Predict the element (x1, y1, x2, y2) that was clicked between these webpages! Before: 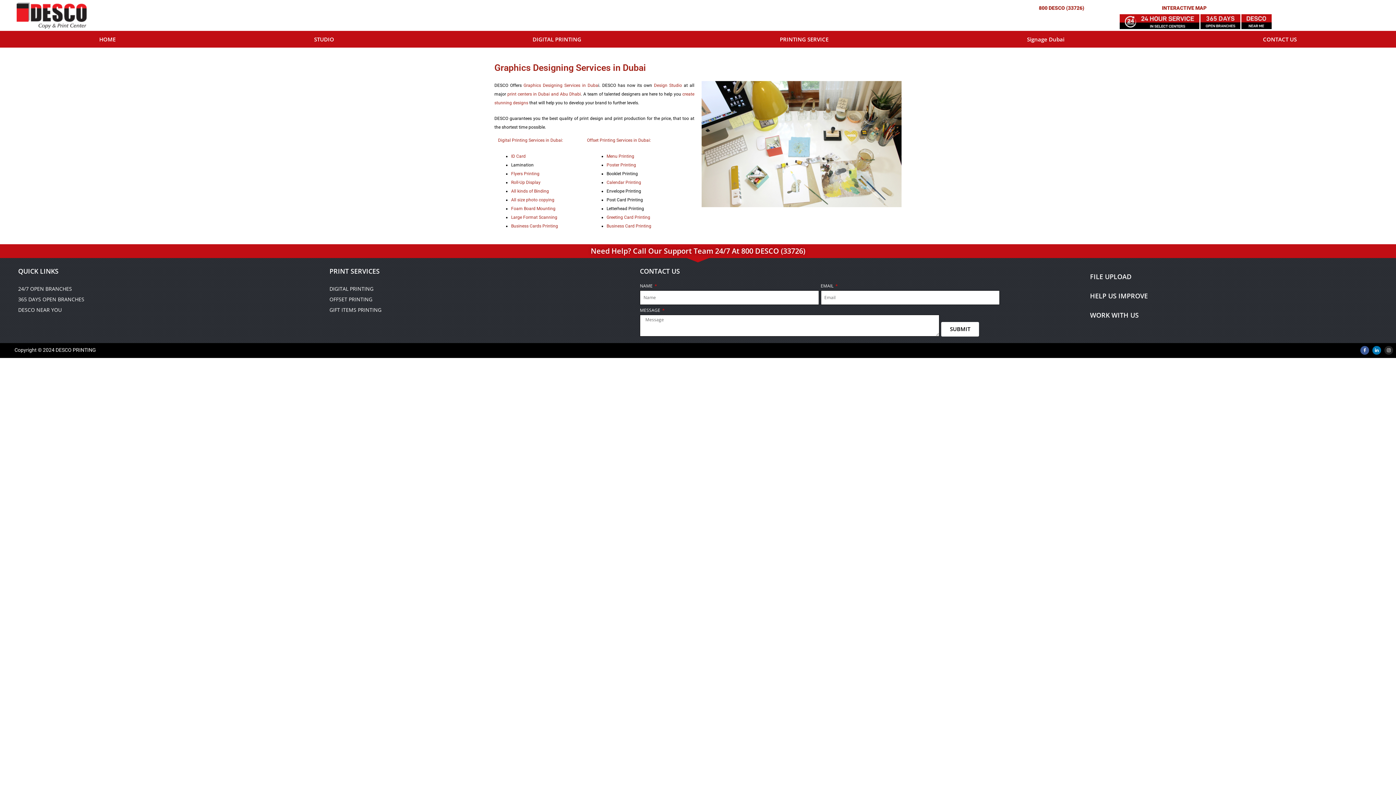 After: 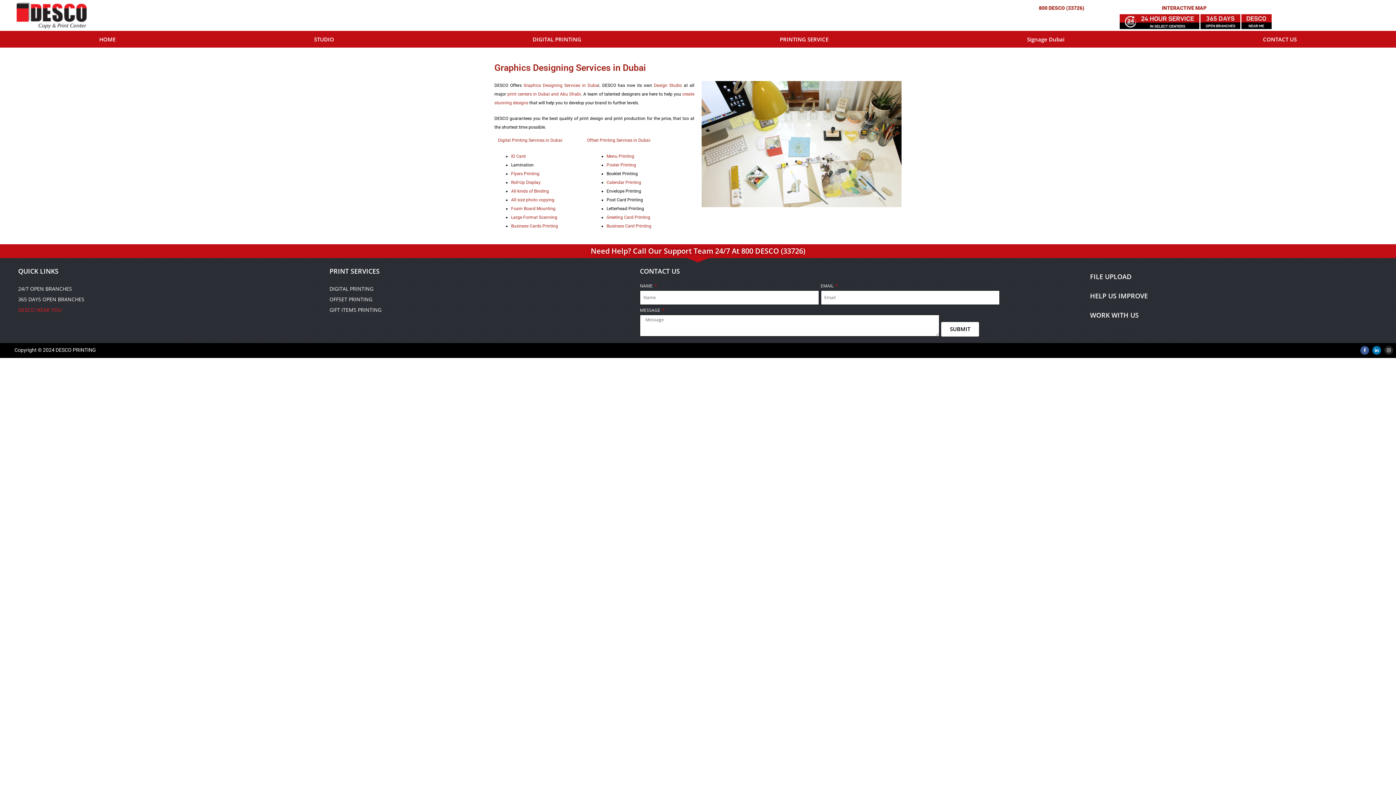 Action: label: DESCO NEAR YOU bbox: (18, 305, 322, 314)